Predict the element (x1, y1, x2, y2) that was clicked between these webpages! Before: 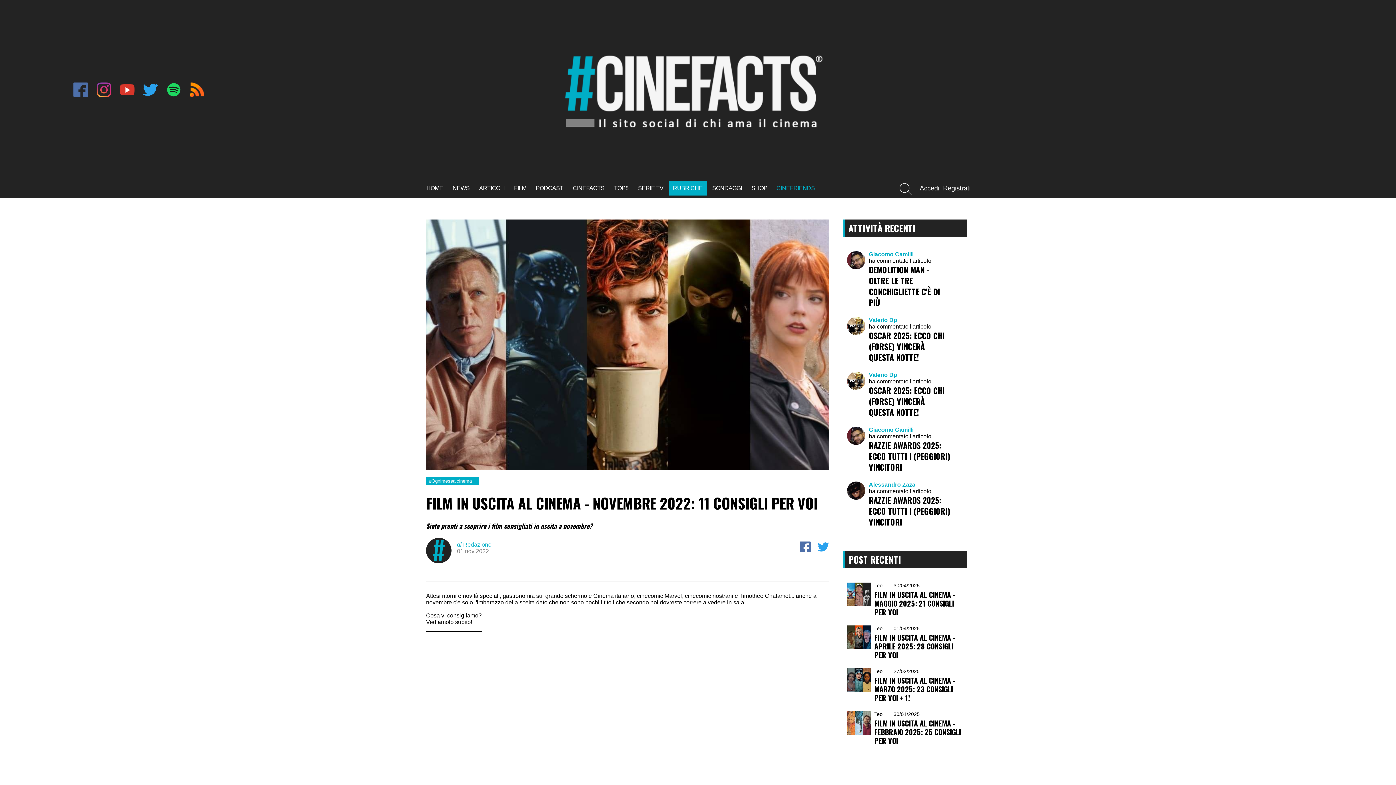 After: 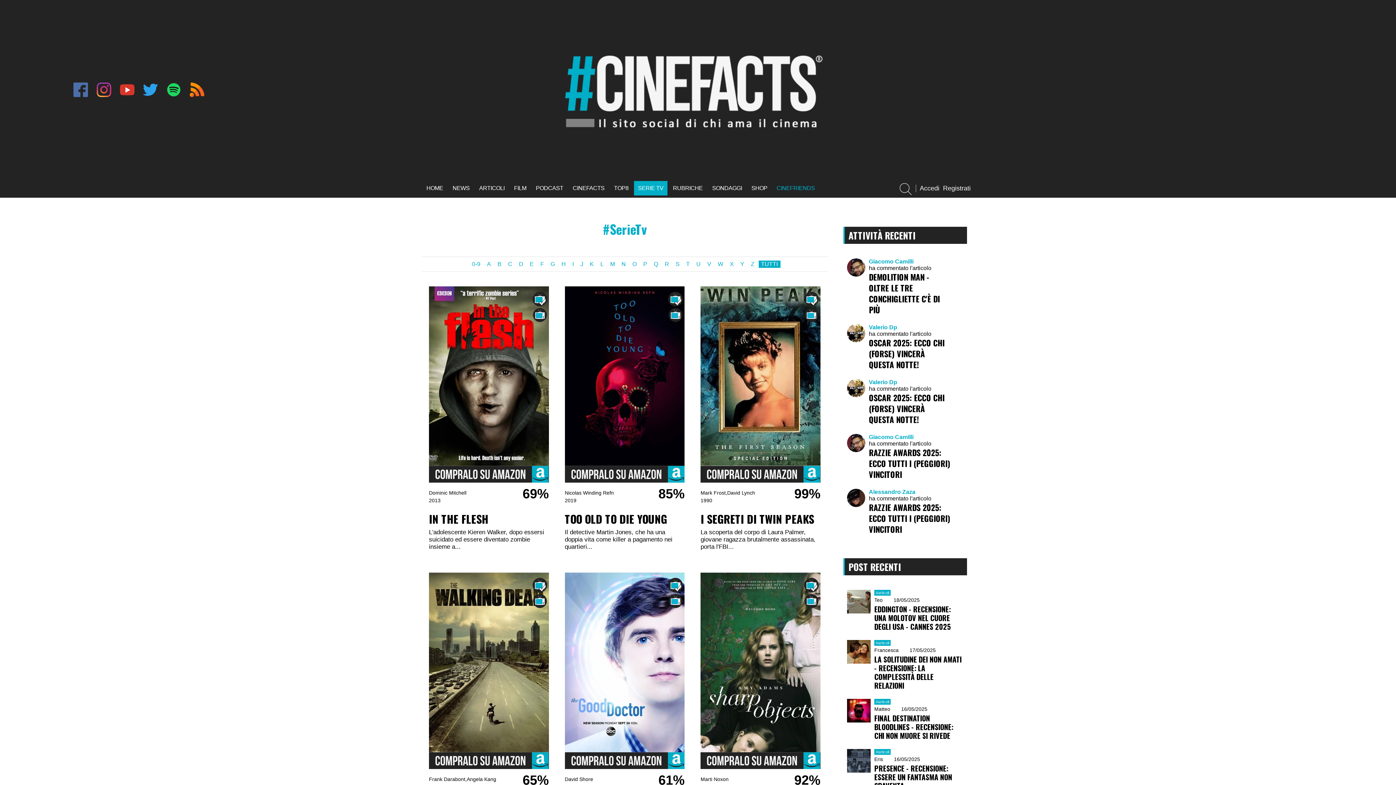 Action: label: SERIE TV bbox: (638, 185, 663, 191)